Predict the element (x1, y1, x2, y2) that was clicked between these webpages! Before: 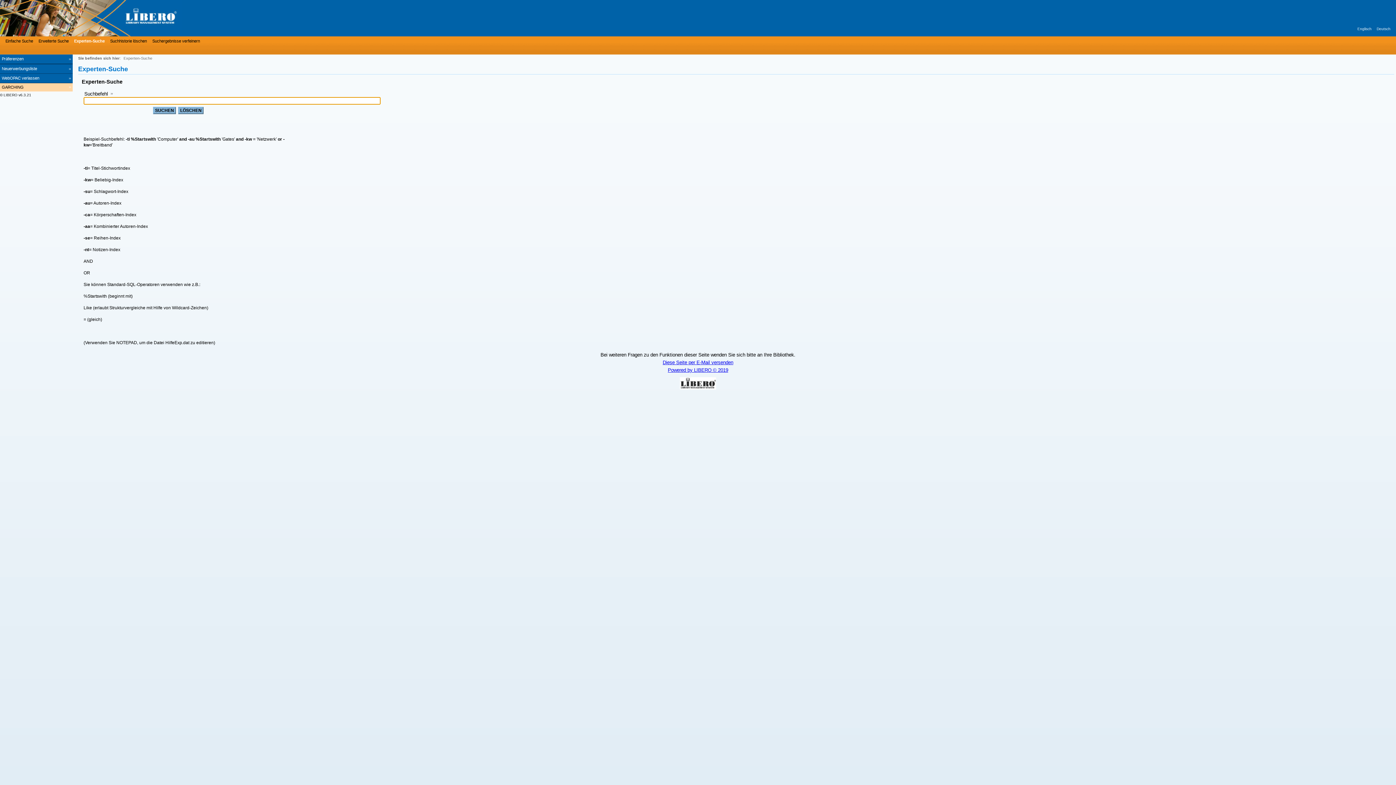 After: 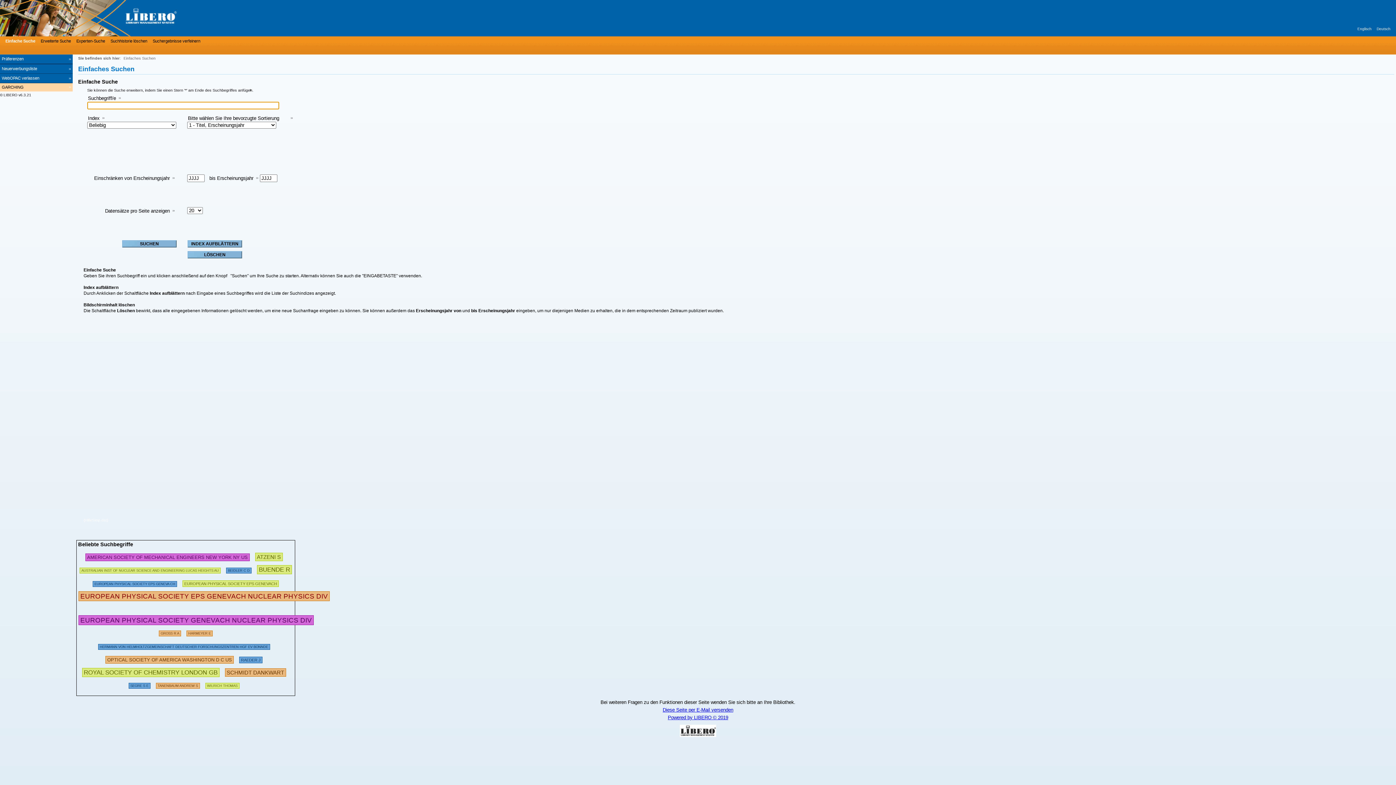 Action: label: Suchhistorie löschen bbox: (108, 37, 146, 44)